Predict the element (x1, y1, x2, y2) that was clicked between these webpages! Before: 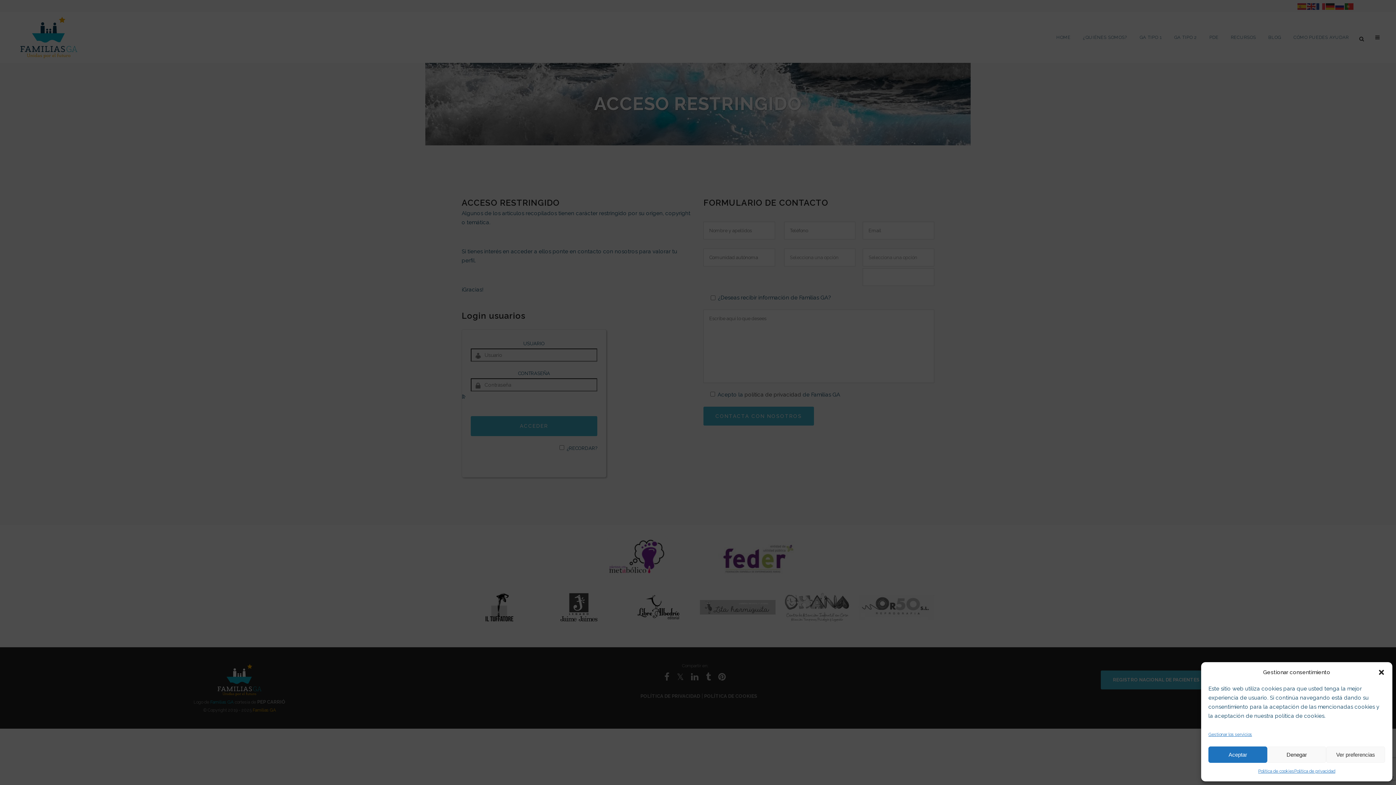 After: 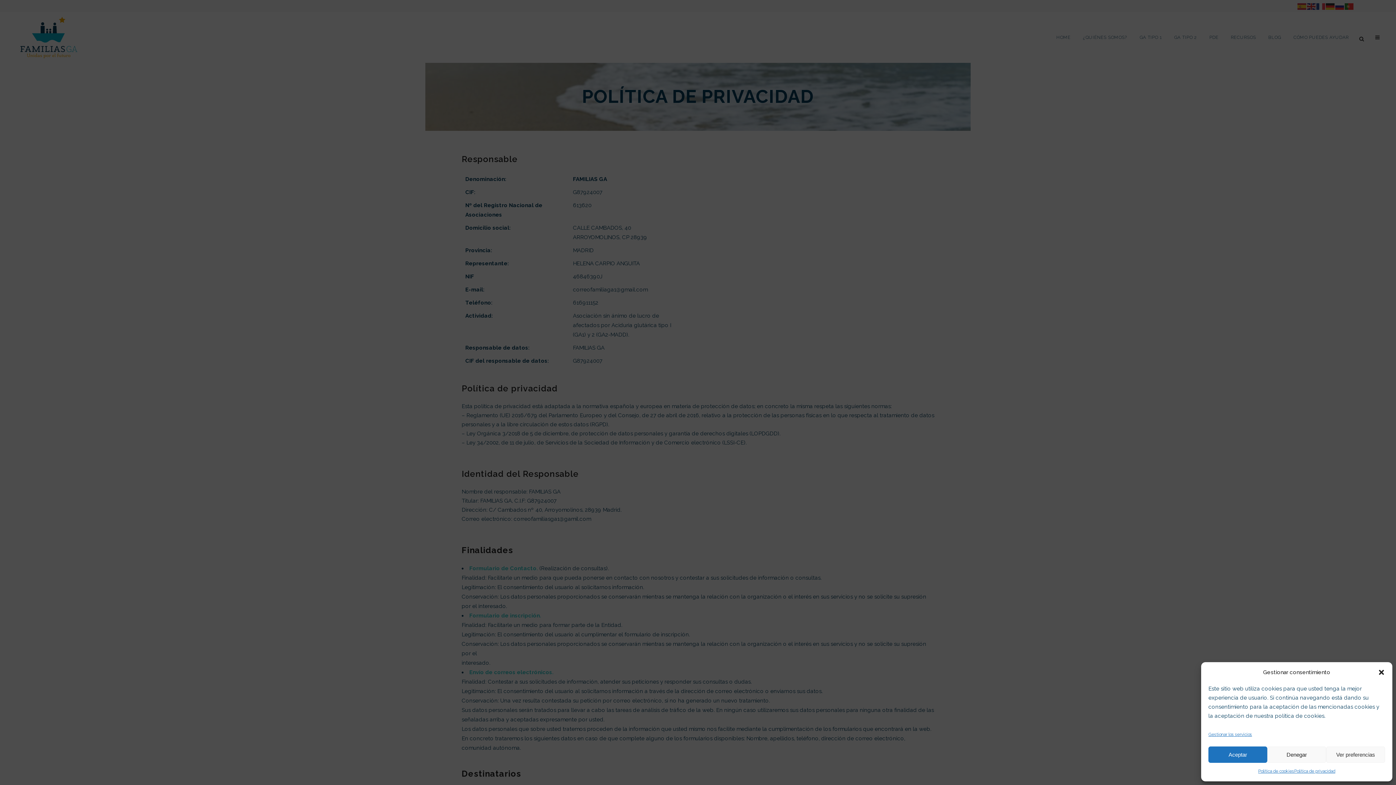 Action: bbox: (1294, 766, 1335, 776) label: Política de privacidad